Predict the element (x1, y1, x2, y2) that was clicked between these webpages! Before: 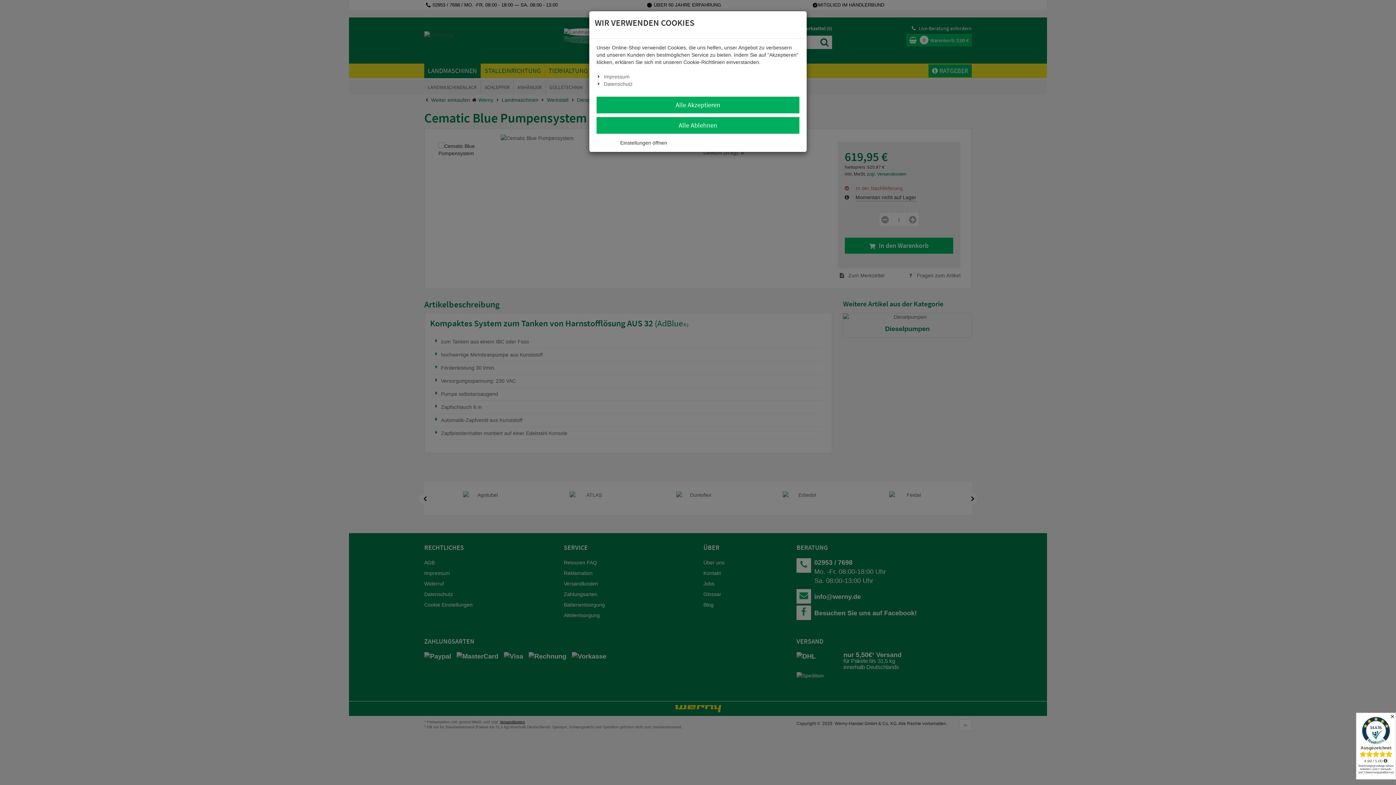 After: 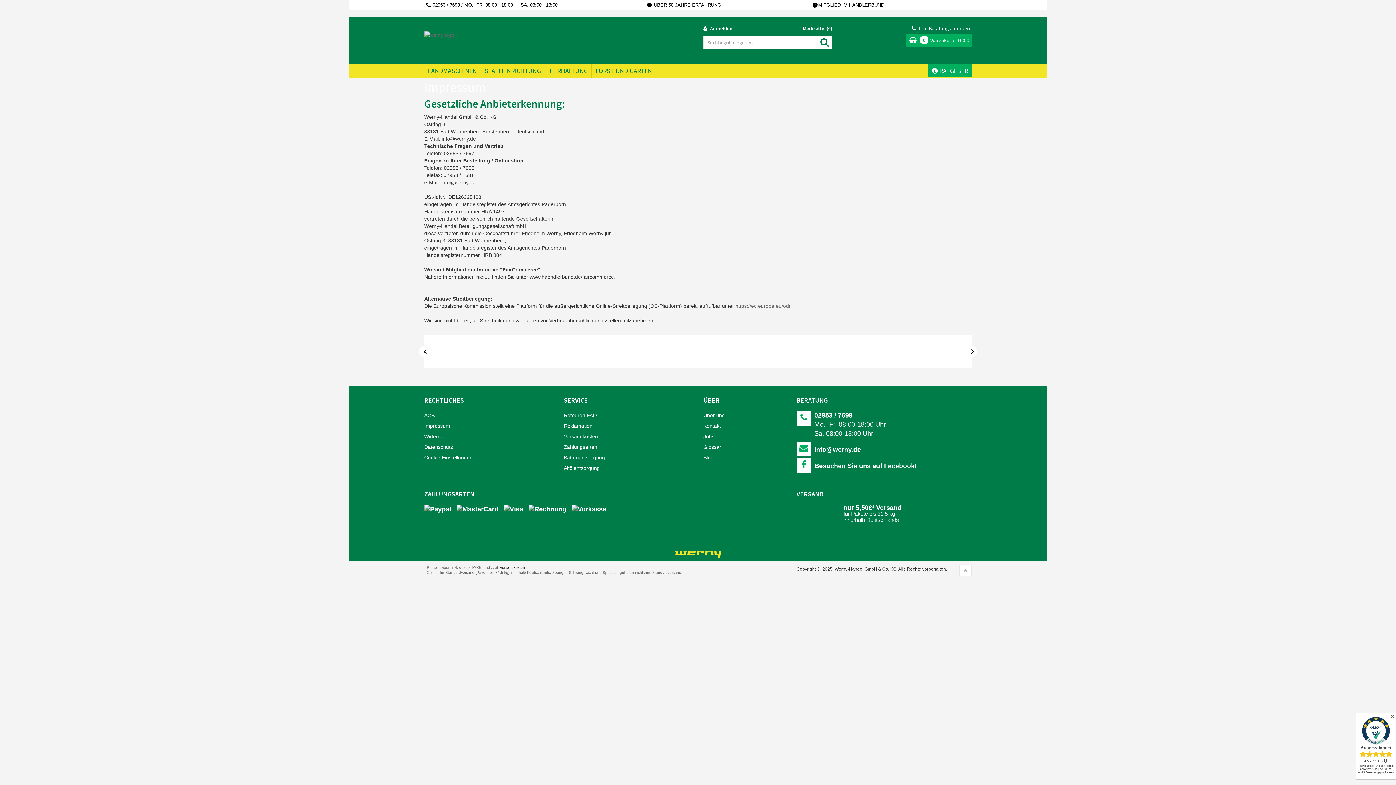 Action: bbox: (604, 73, 629, 79) label: Impressum